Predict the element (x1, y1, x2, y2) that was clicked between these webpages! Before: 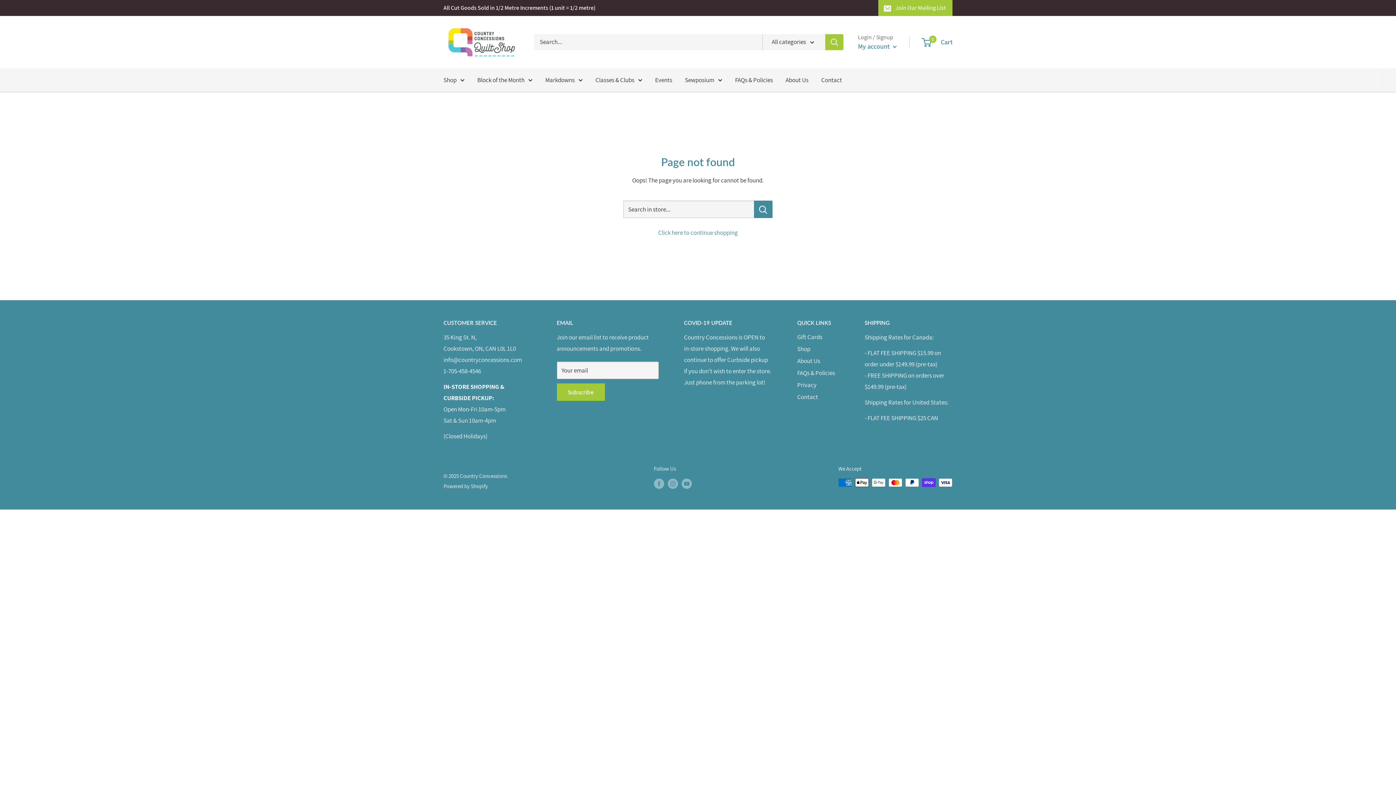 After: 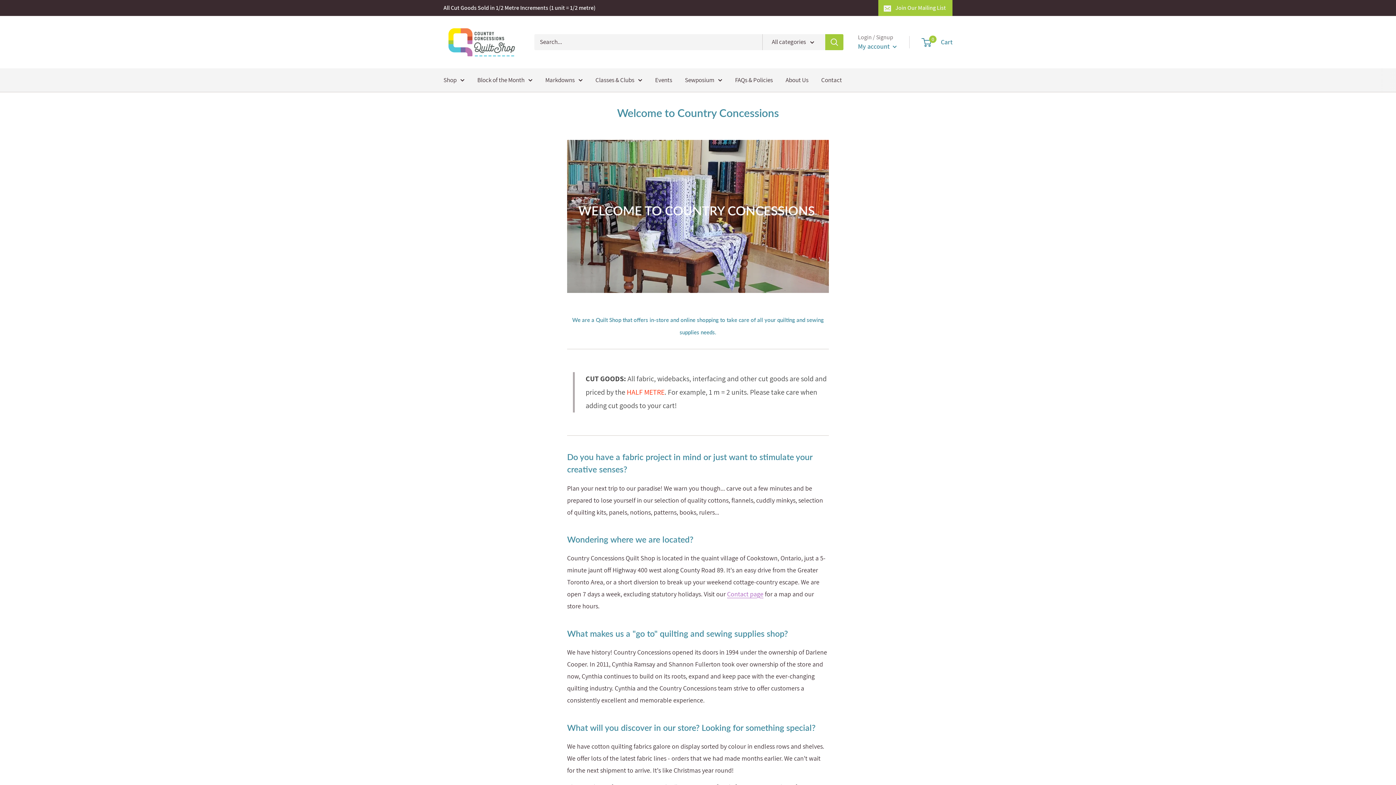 Action: label: About Us bbox: (797, 355, 839, 367)